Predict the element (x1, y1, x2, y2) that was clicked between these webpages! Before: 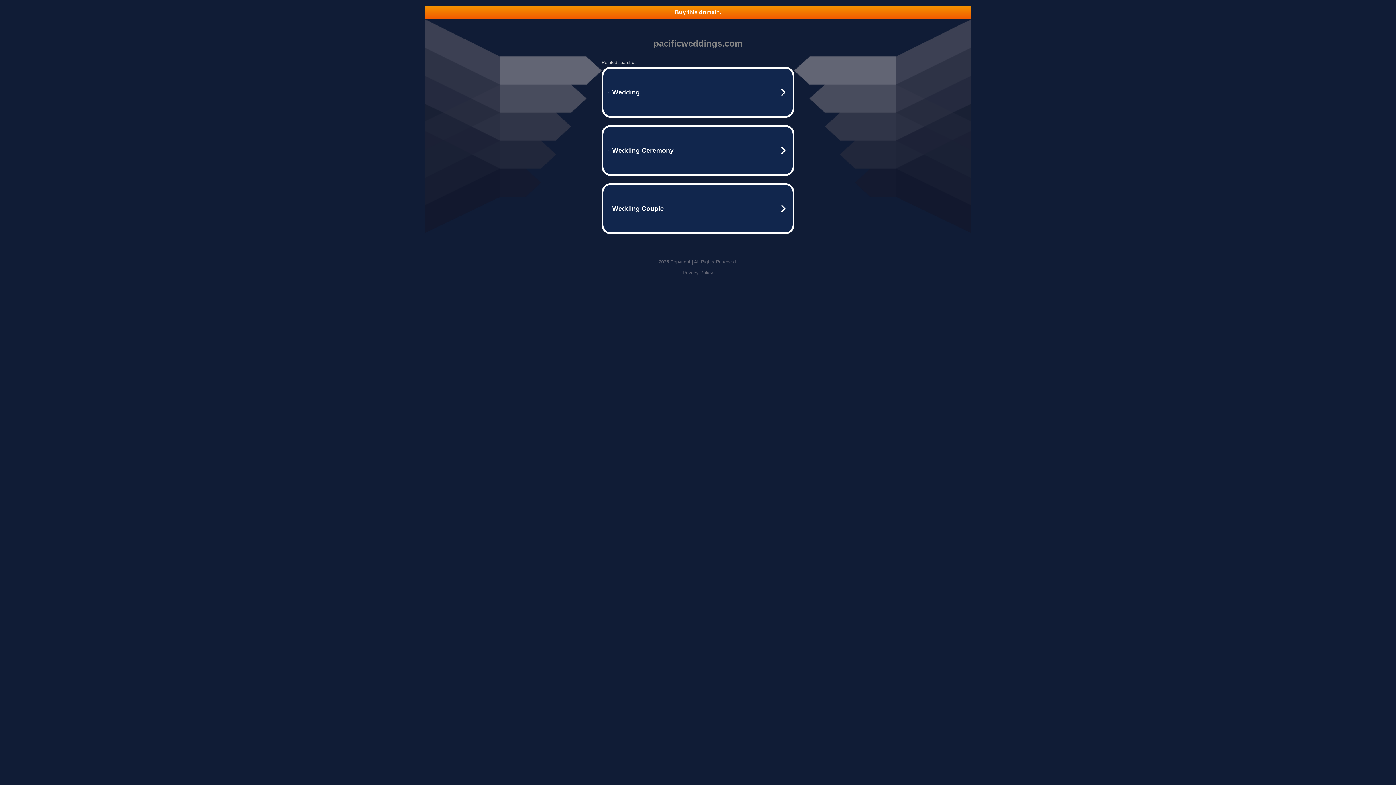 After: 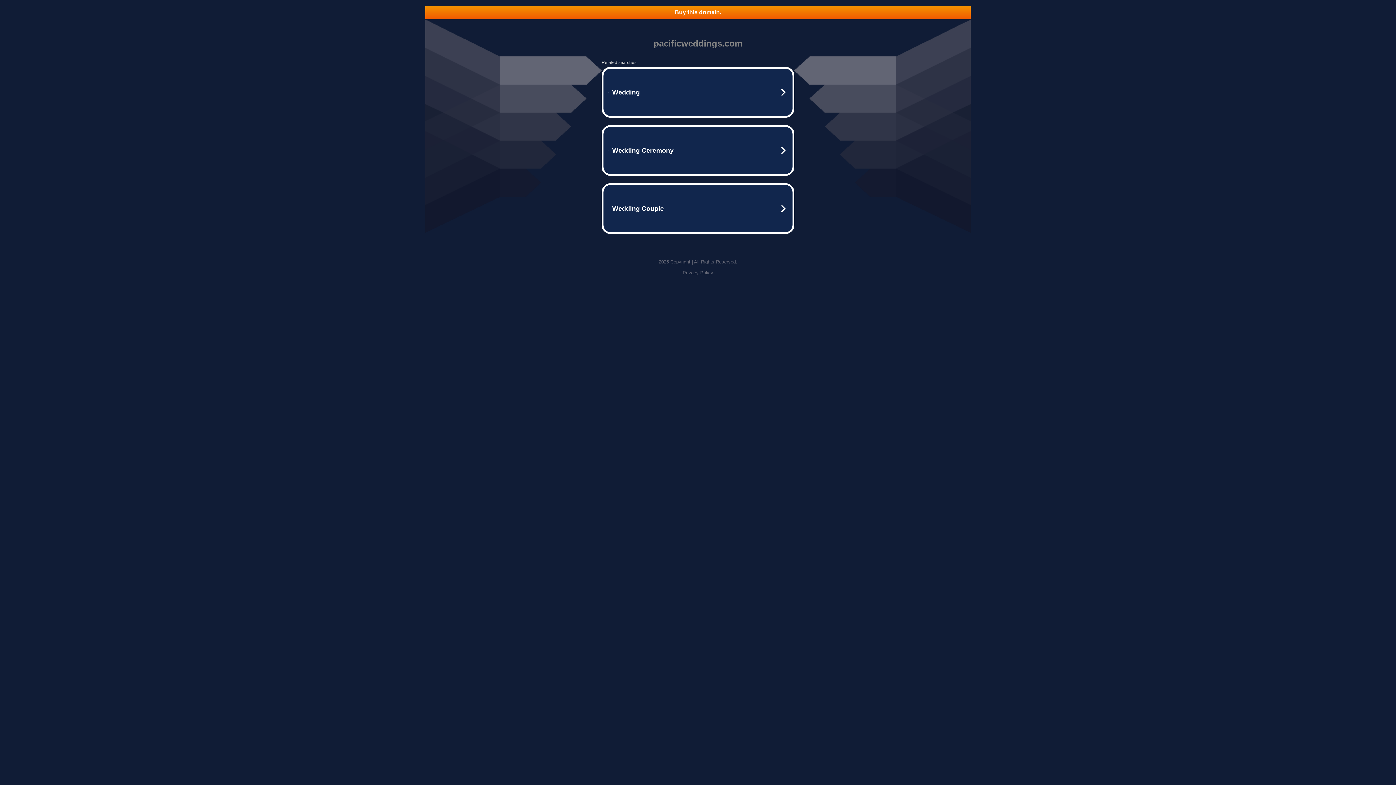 Action: label: Privacy Policy bbox: (682, 270, 713, 275)